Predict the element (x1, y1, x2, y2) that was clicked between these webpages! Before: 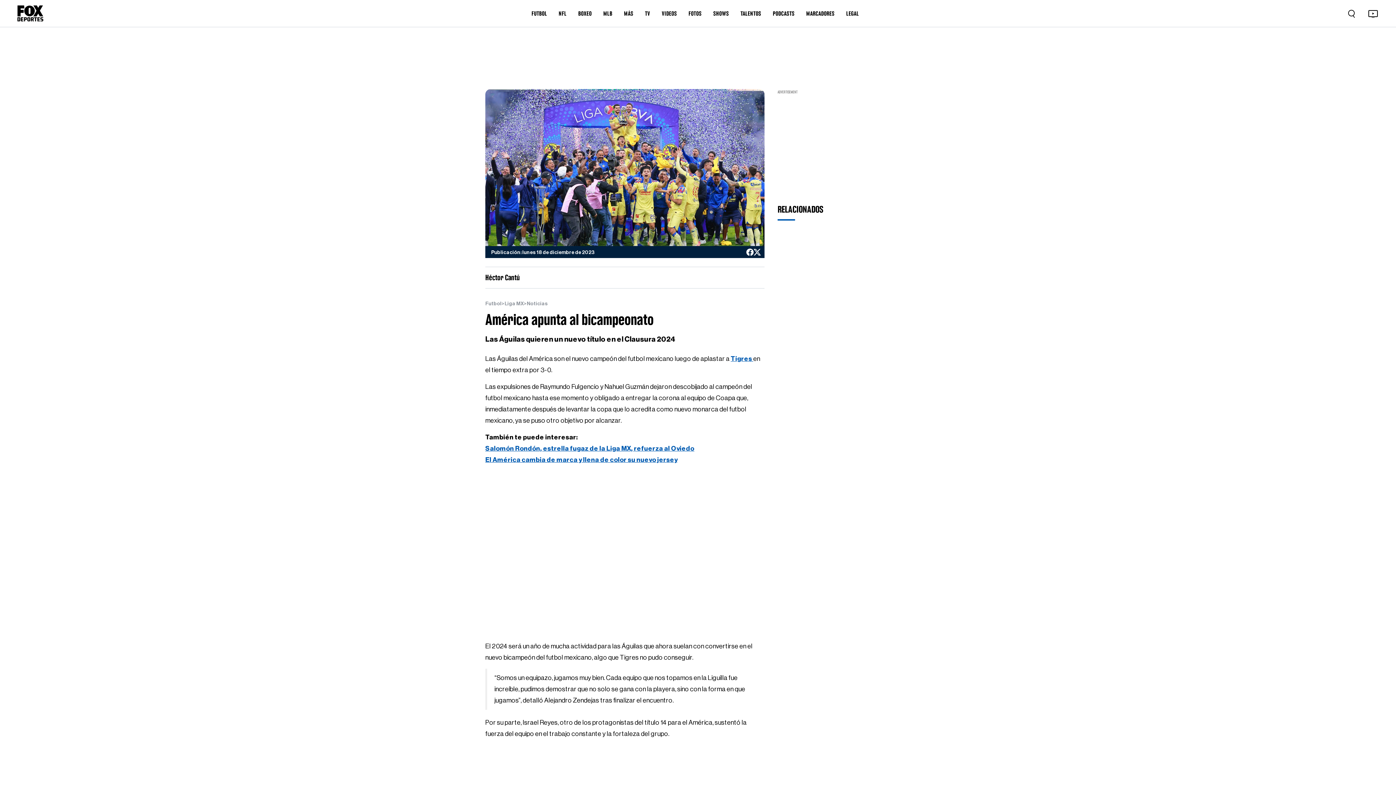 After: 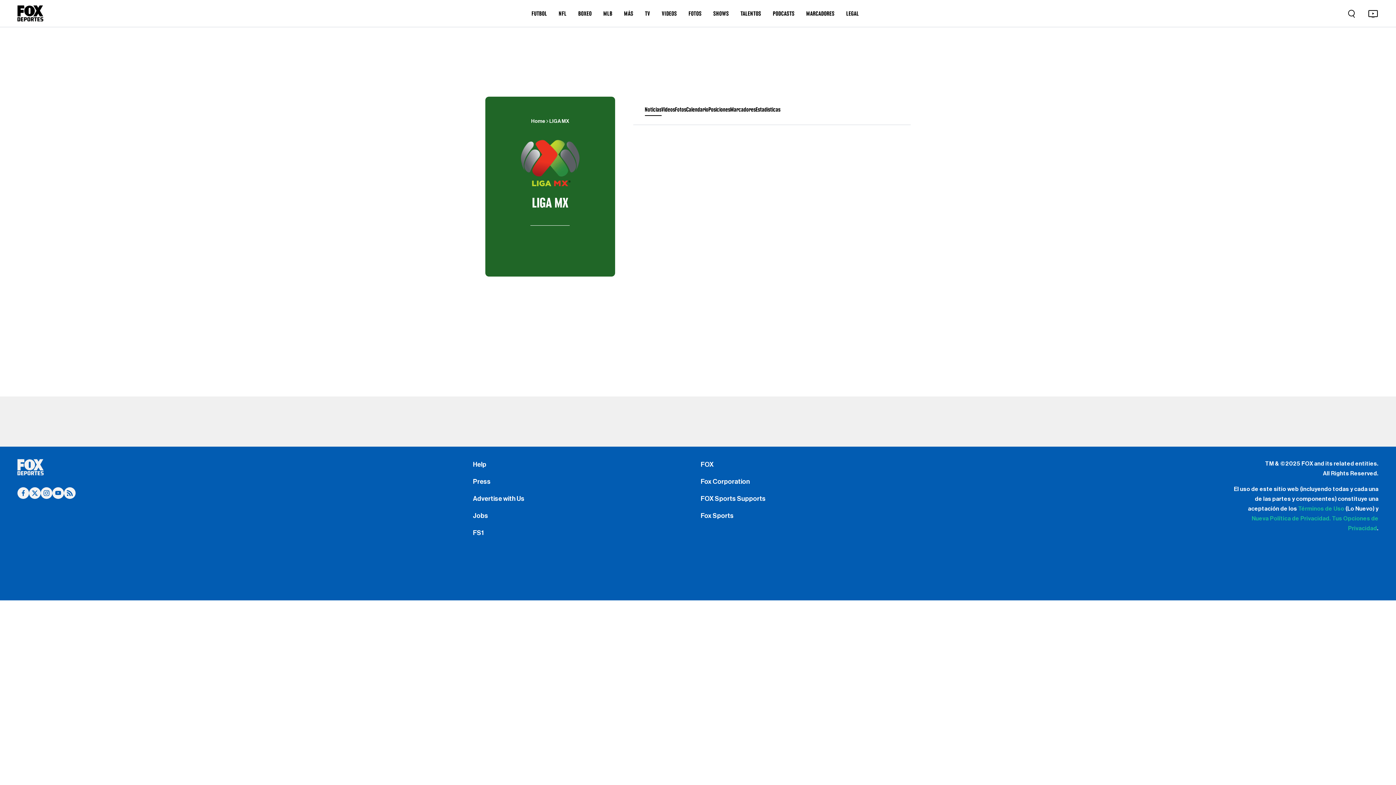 Action: label: Liga MX bbox: (504, 301, 523, 306)